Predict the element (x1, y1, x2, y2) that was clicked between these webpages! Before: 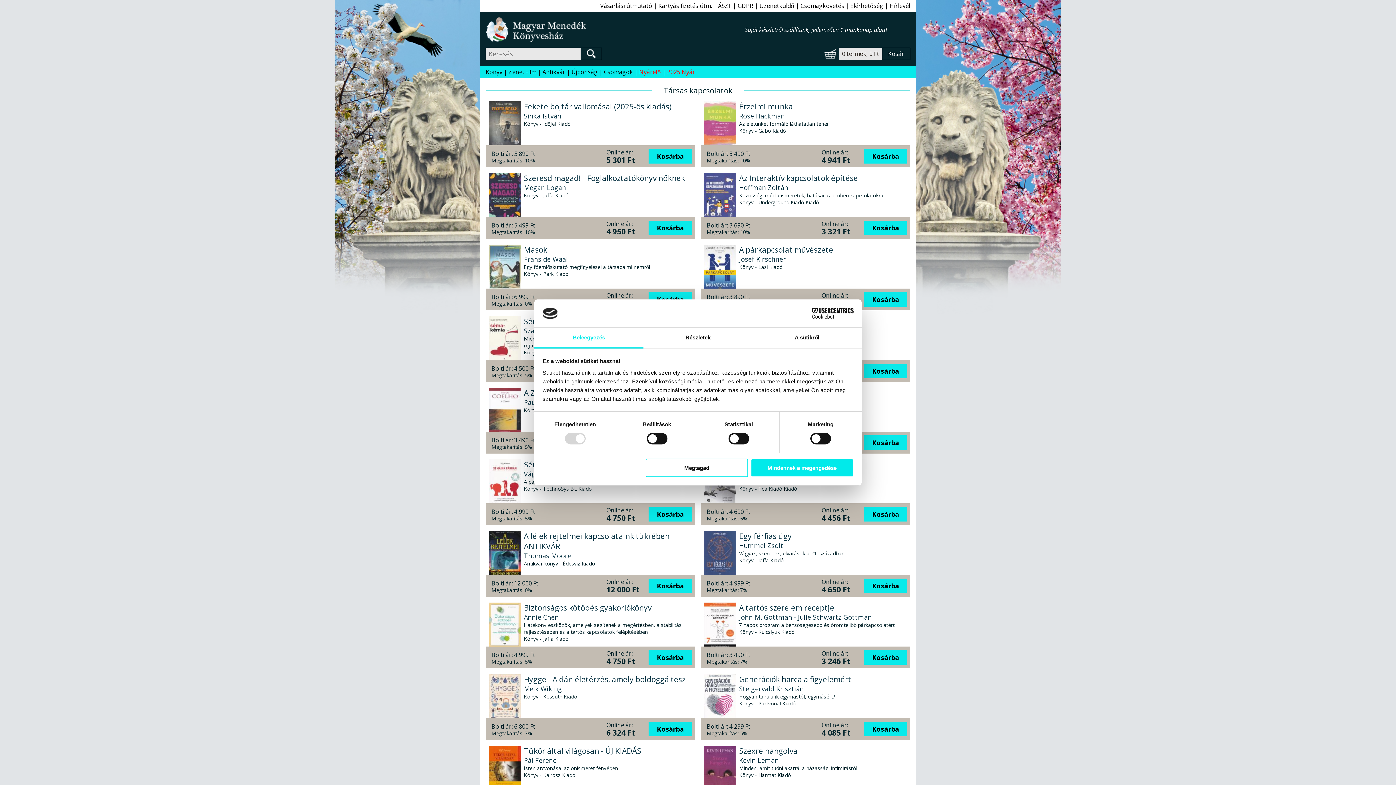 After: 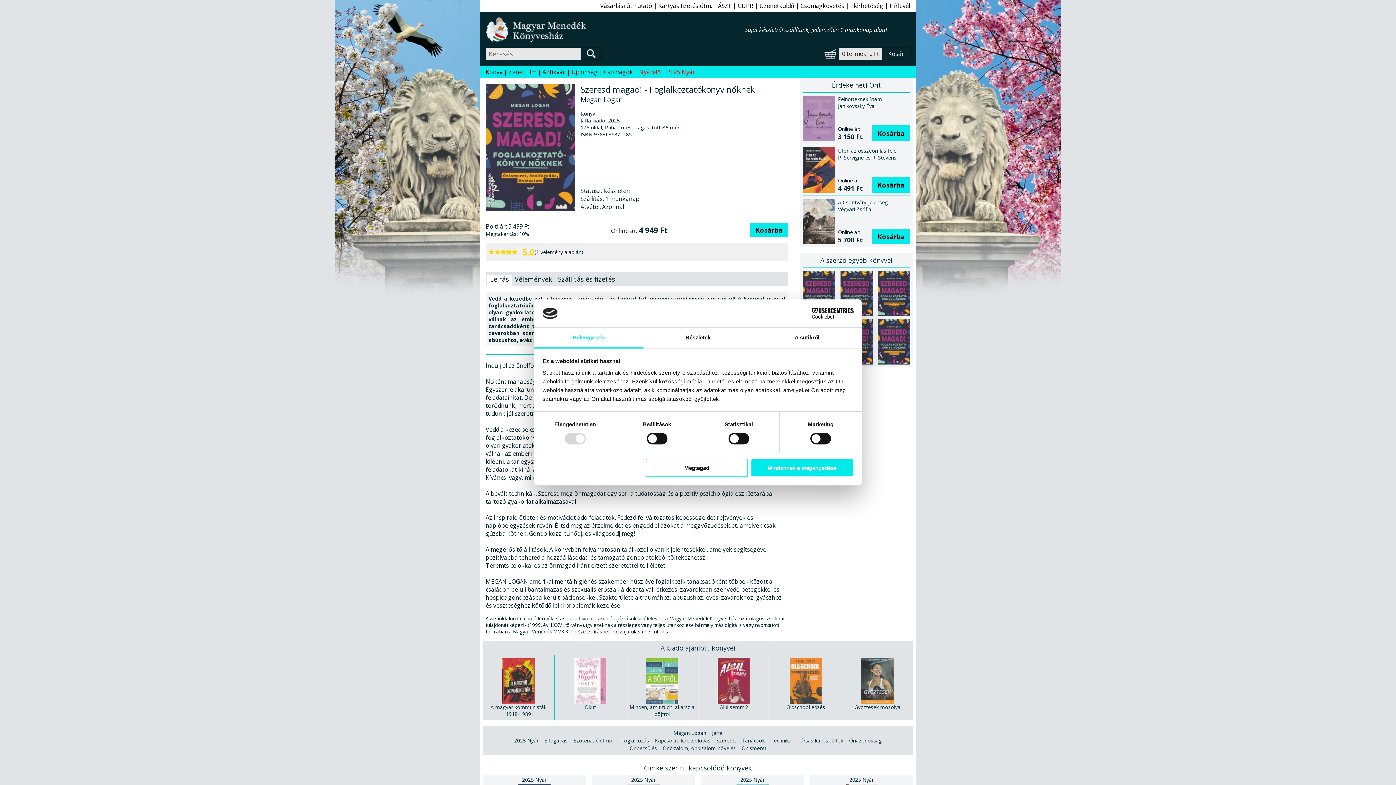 Action: bbox: (488, 173, 521, 218)